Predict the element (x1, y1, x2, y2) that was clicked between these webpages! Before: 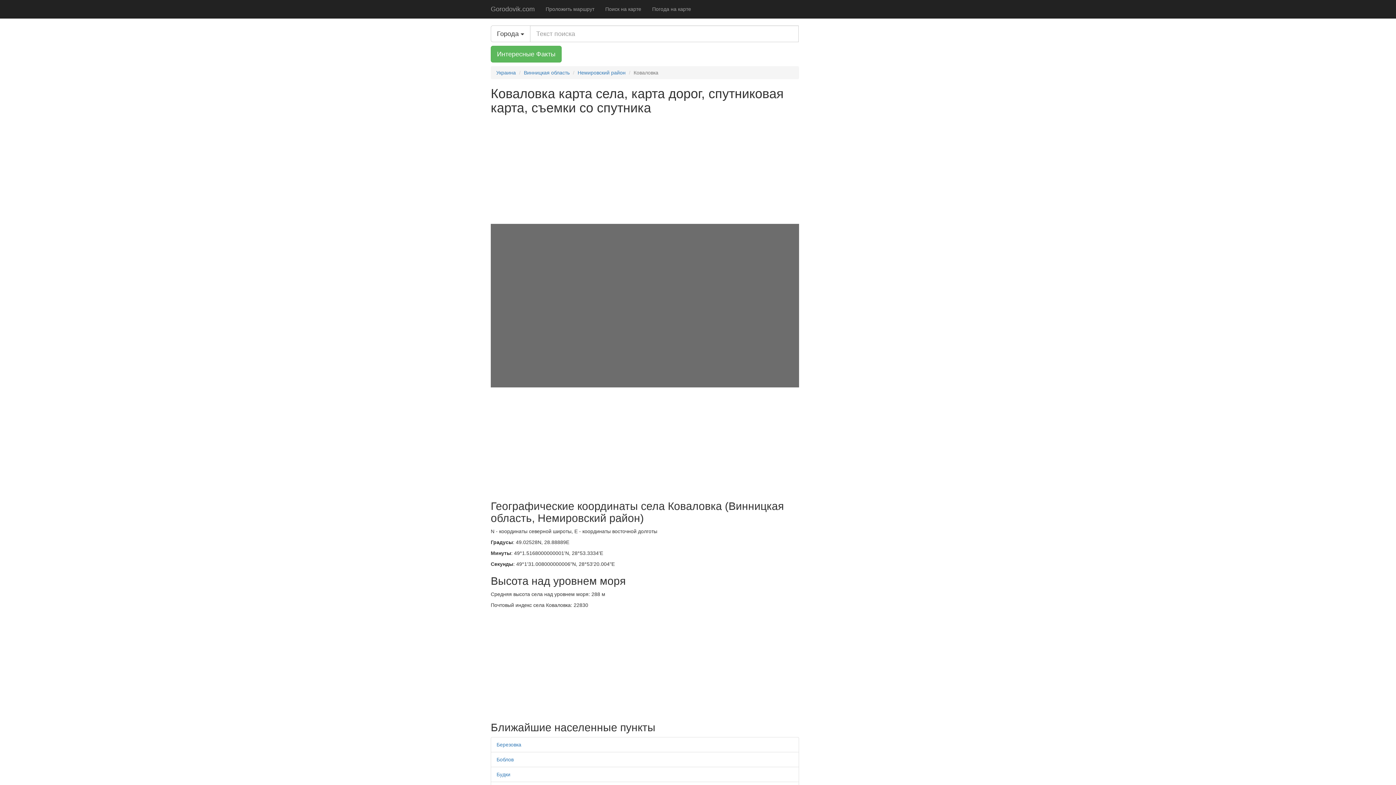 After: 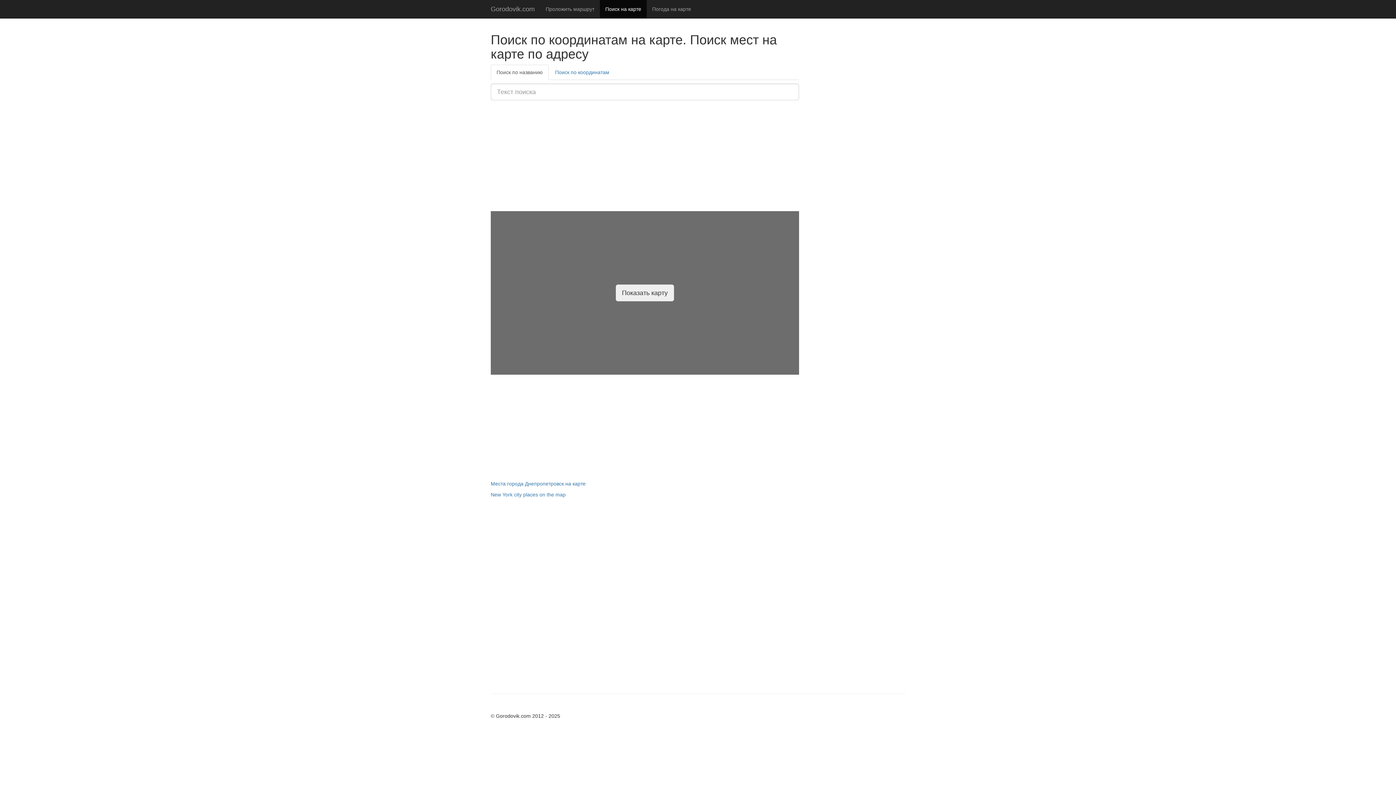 Action: label: Поиск на карте bbox: (600, 0, 646, 18)